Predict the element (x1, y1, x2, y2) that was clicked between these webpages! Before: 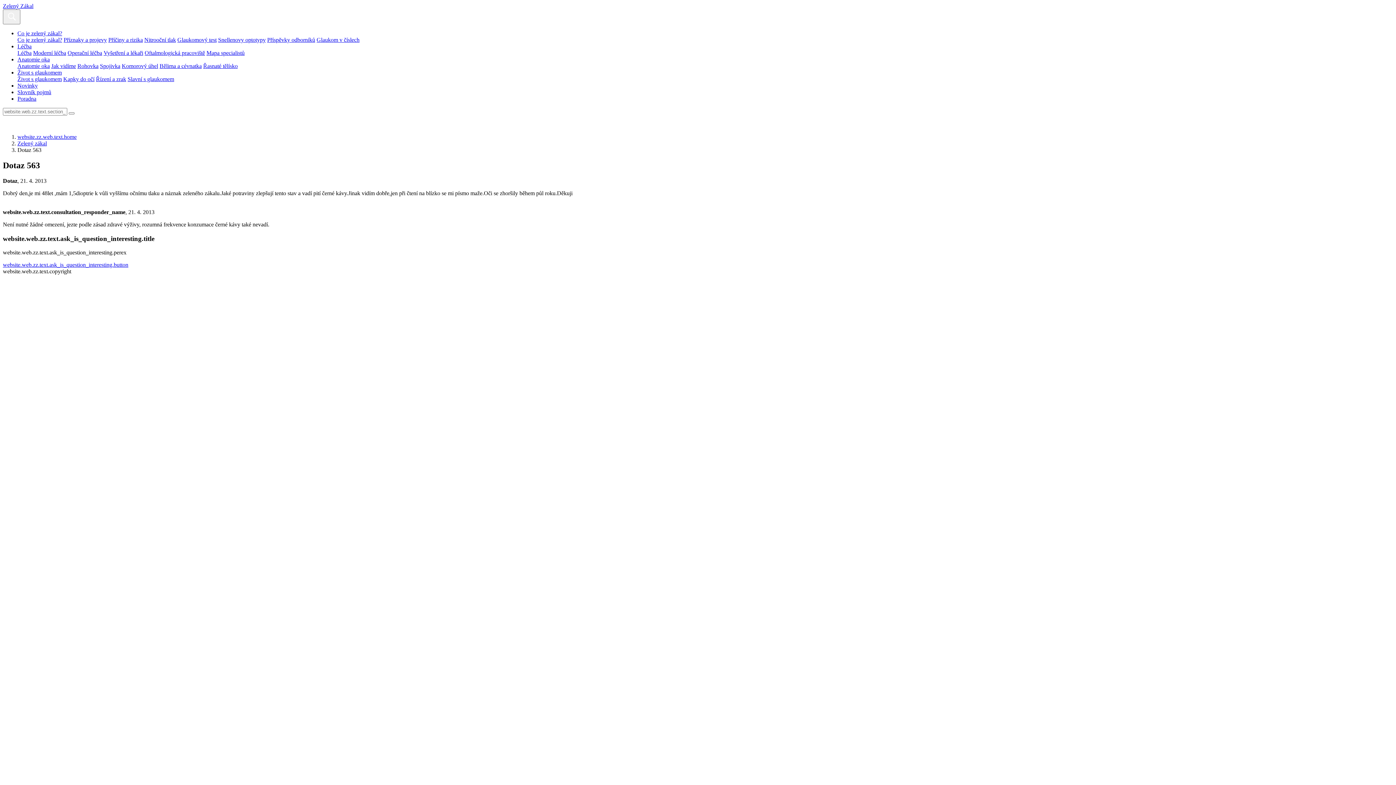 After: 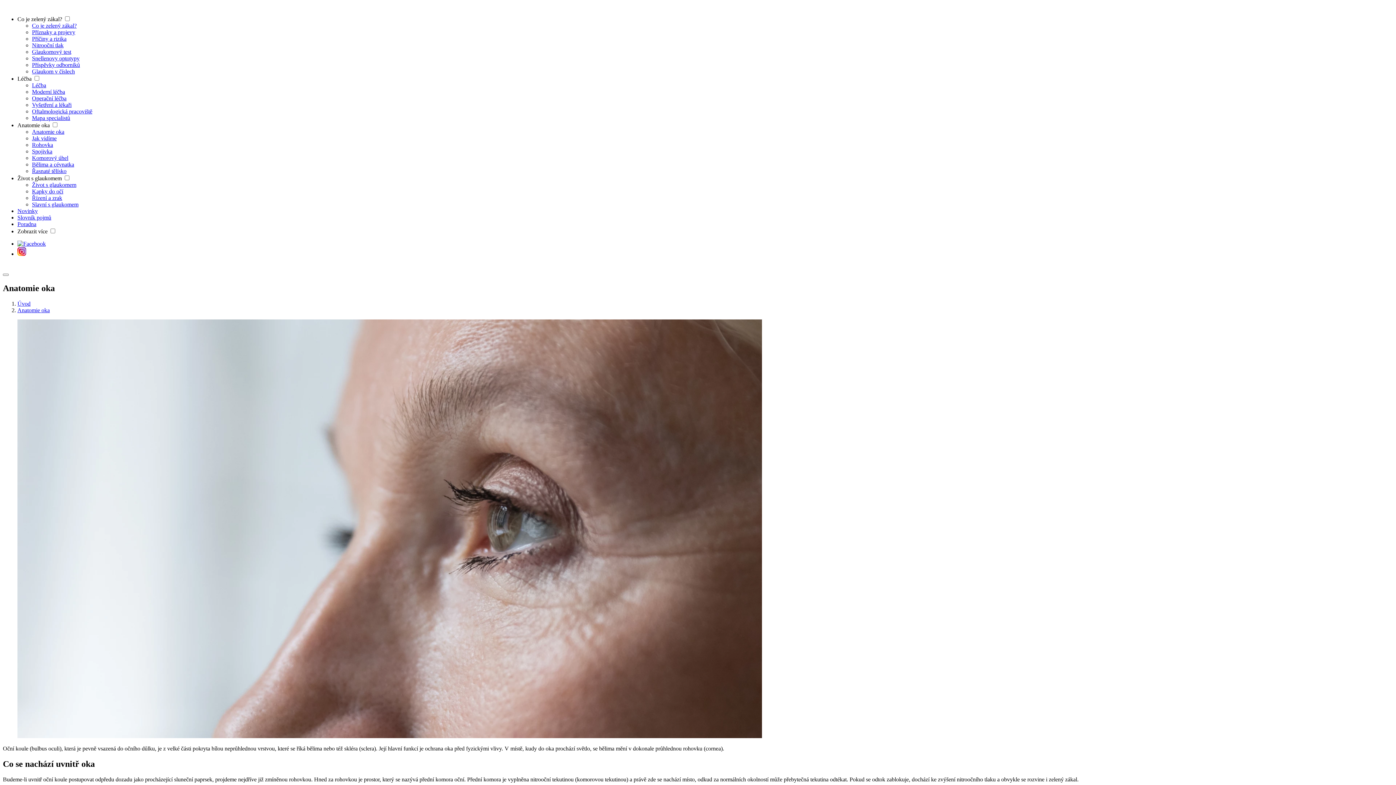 Action: label: Anatomie oka bbox: (17, 62, 49, 69)